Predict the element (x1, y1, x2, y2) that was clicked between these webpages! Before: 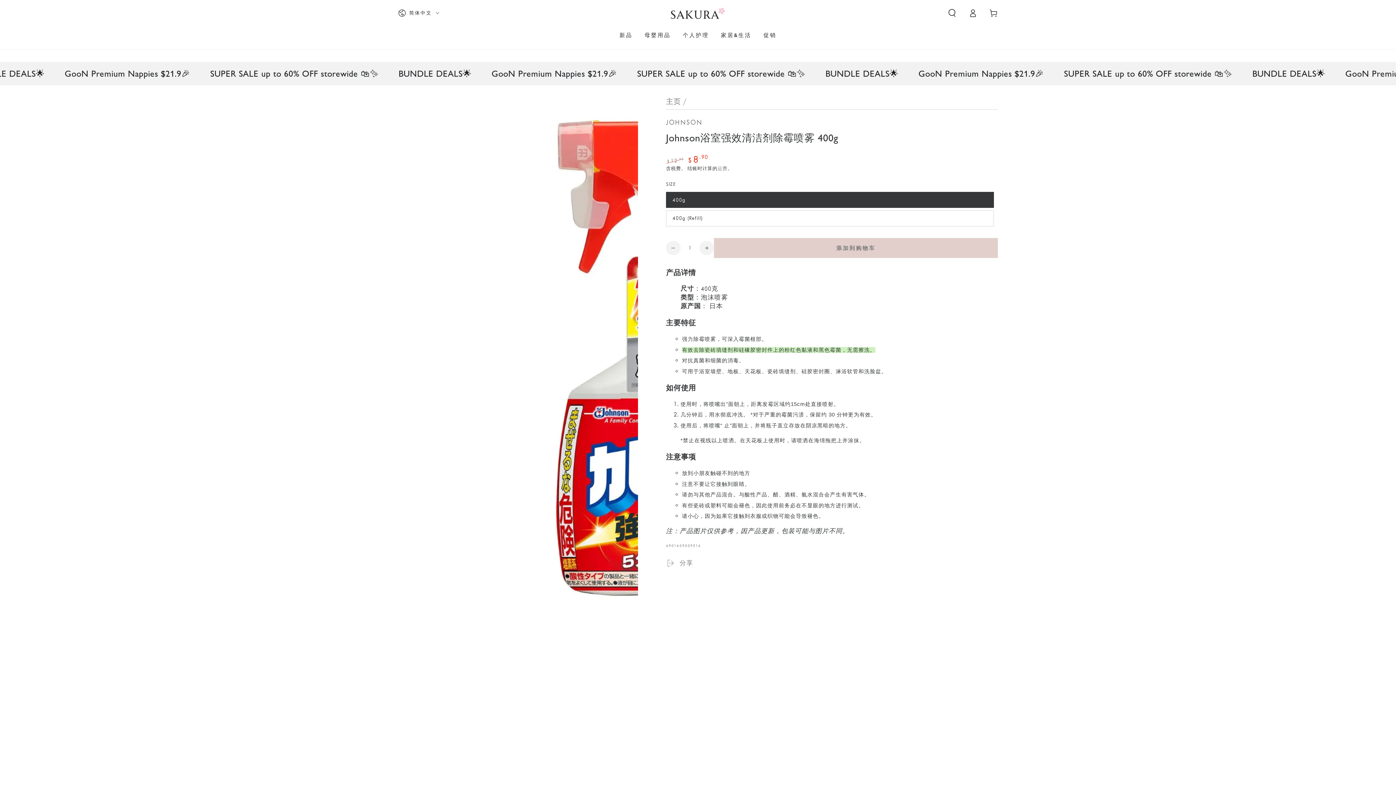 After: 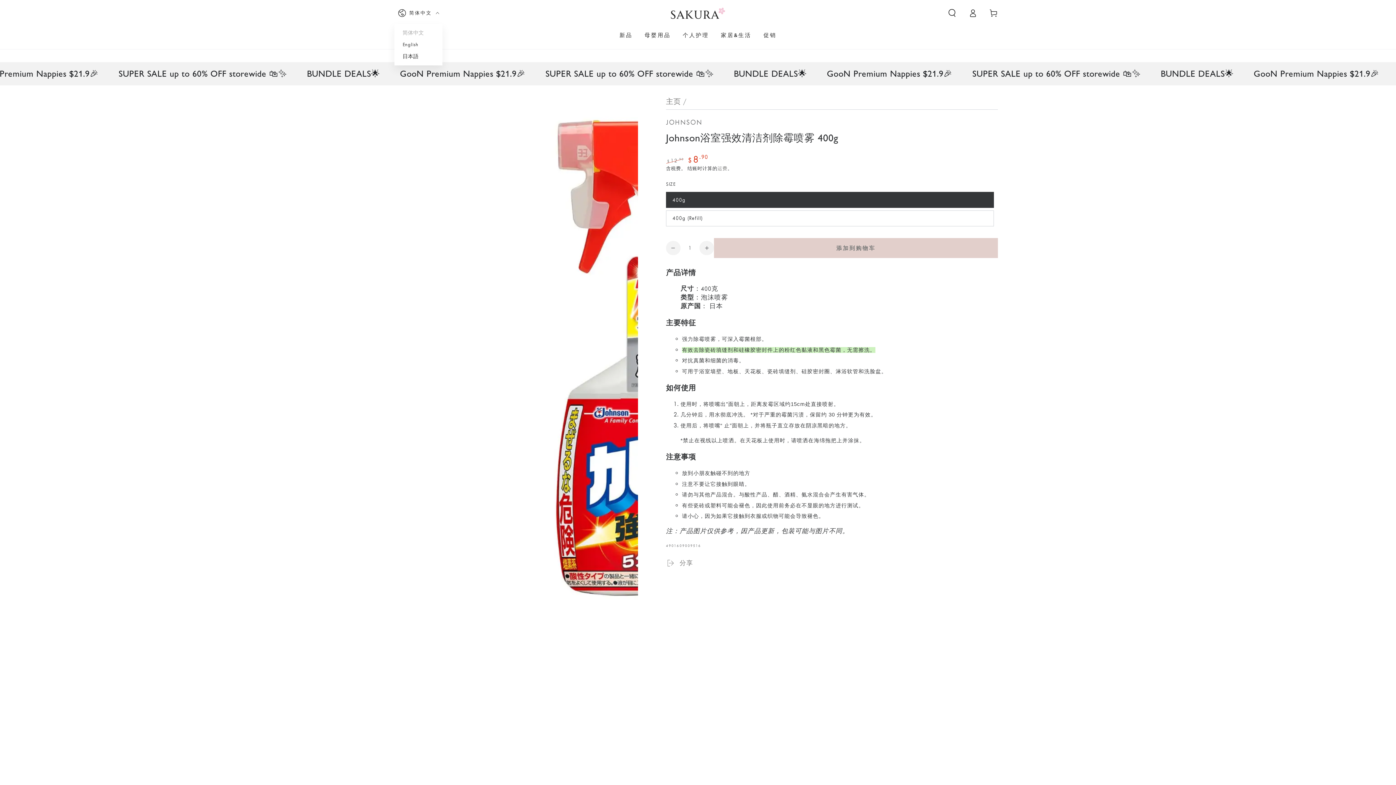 Action: label: 简体中文 bbox: (398, 4, 439, 21)